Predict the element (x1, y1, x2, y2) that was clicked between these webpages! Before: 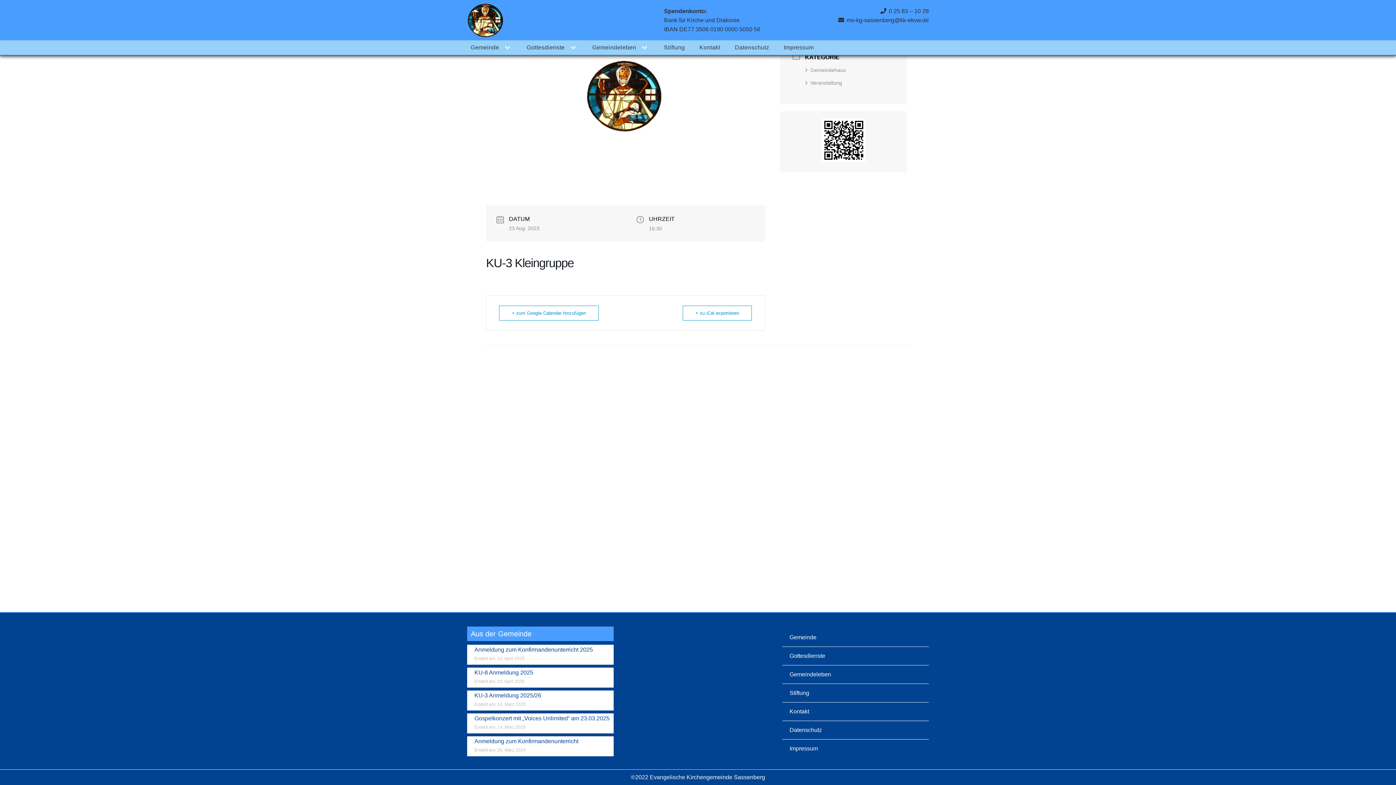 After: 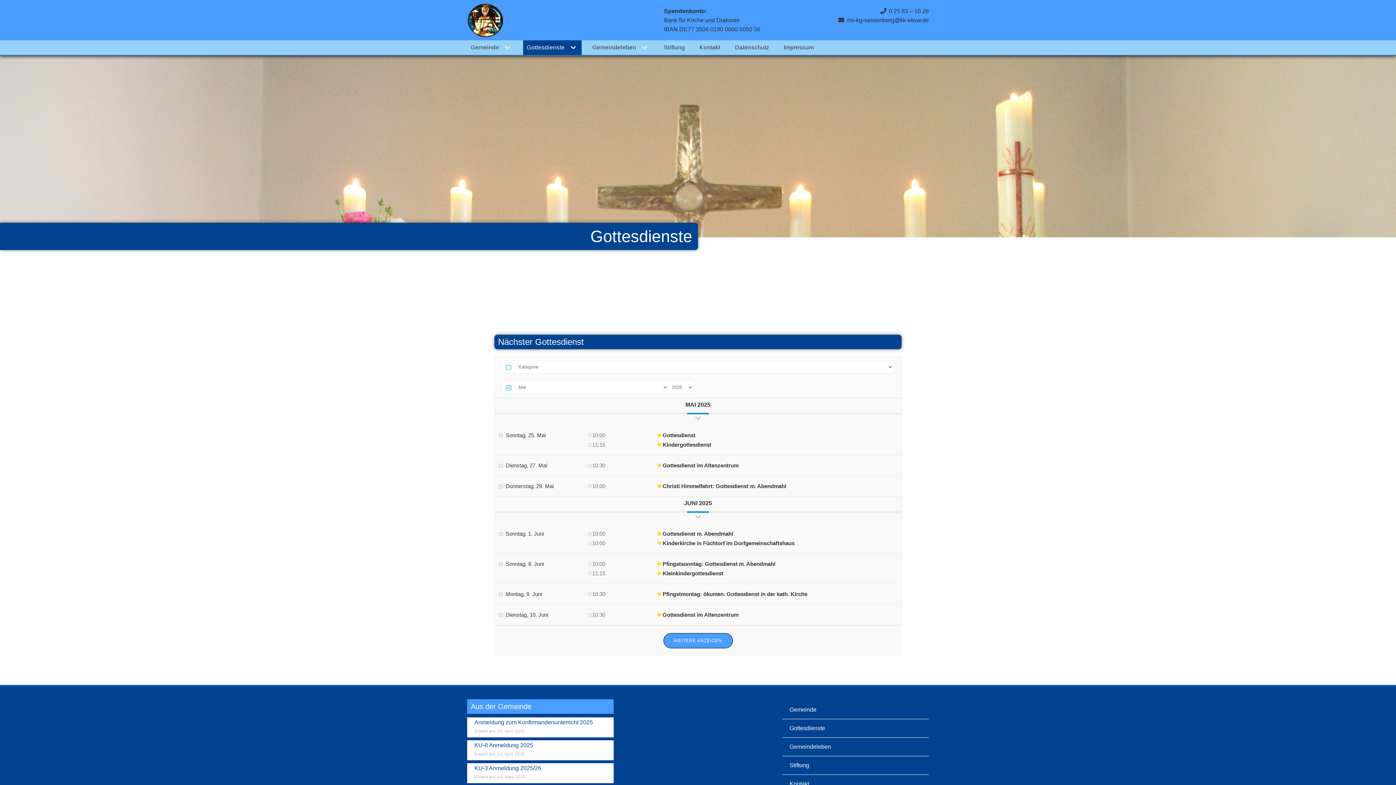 Action: bbox: (782, 647, 929, 665) label: Gottesdienste